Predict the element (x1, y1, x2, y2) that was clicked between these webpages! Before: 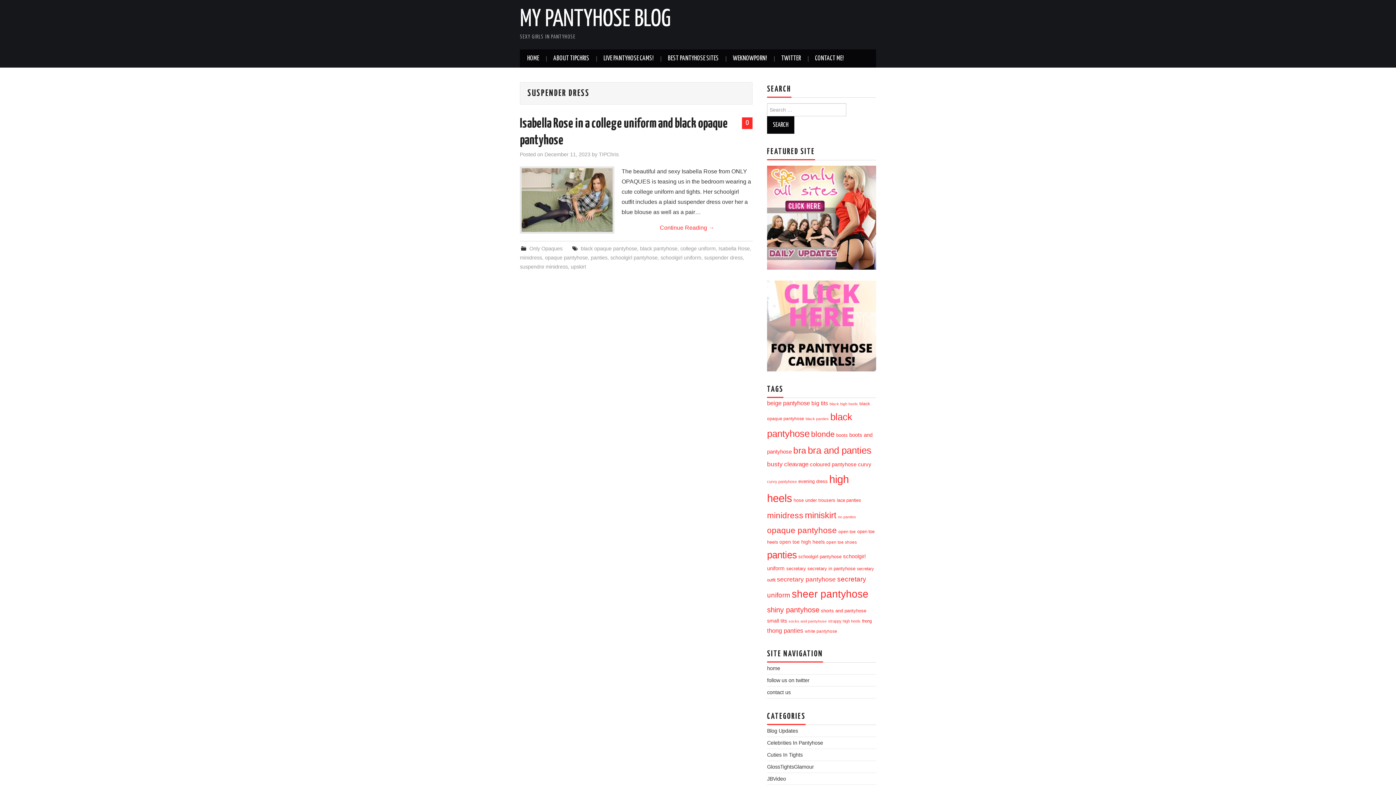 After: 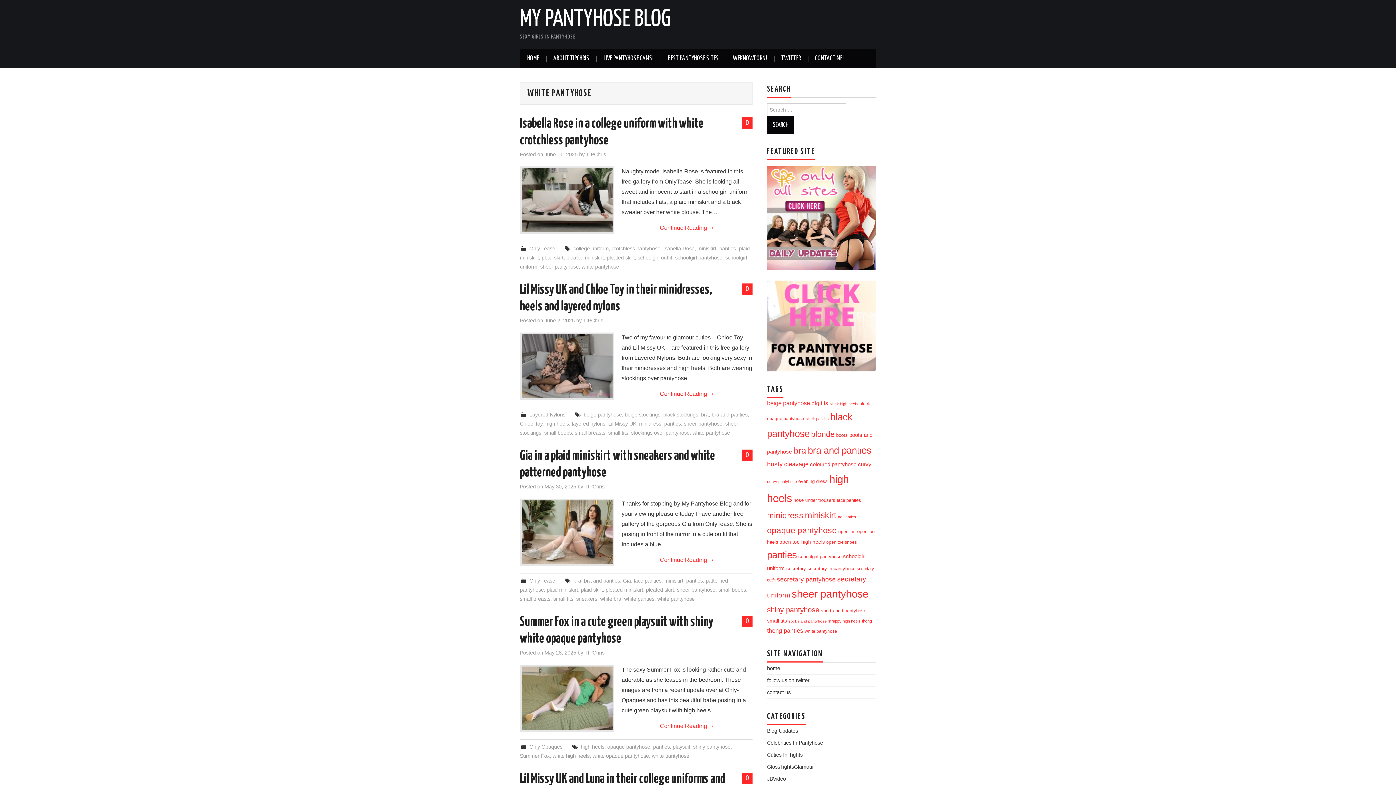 Action: label: white pantyhose (211 items) bbox: (805, 628, 837, 633)